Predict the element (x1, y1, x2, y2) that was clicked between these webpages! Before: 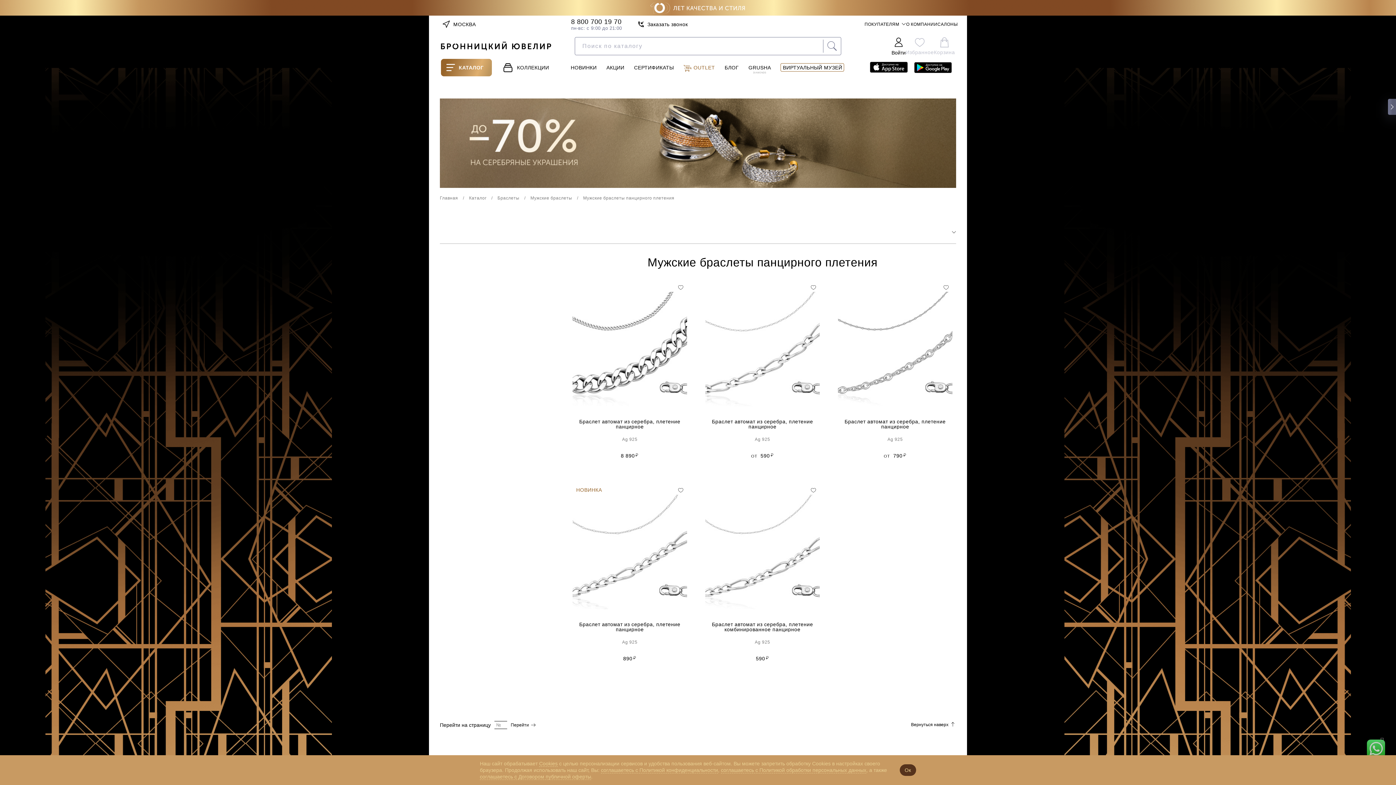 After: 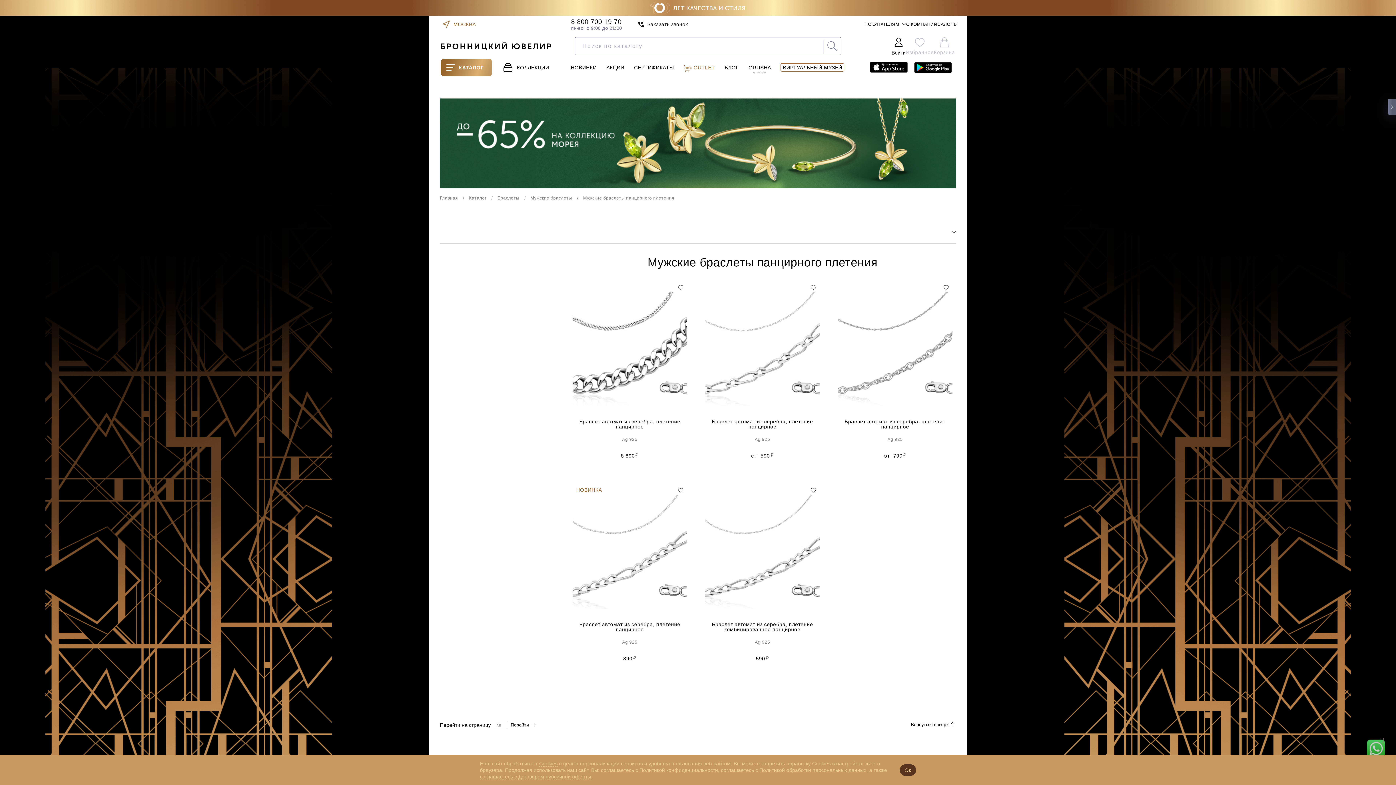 Action: bbox: (436, 15, 481, 33) label: МОСКВА